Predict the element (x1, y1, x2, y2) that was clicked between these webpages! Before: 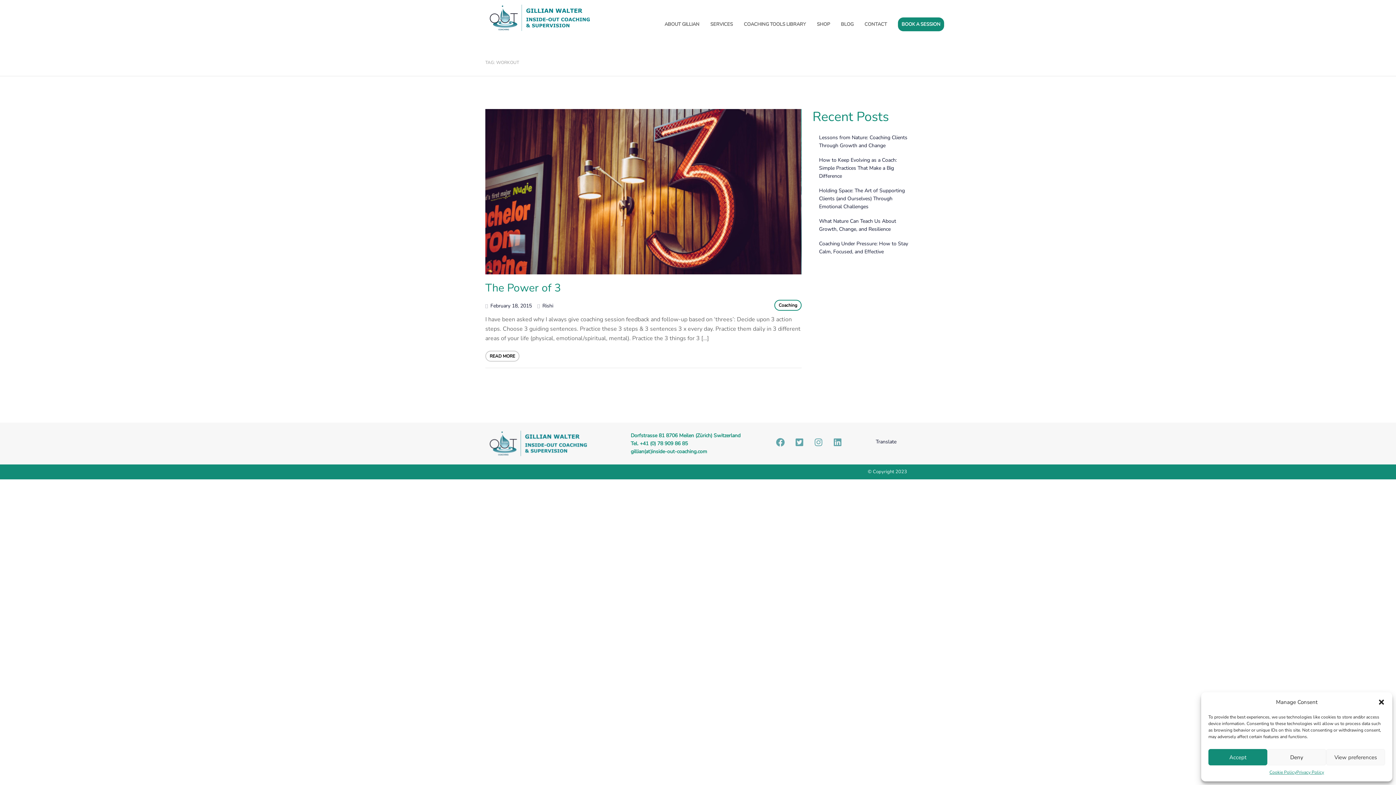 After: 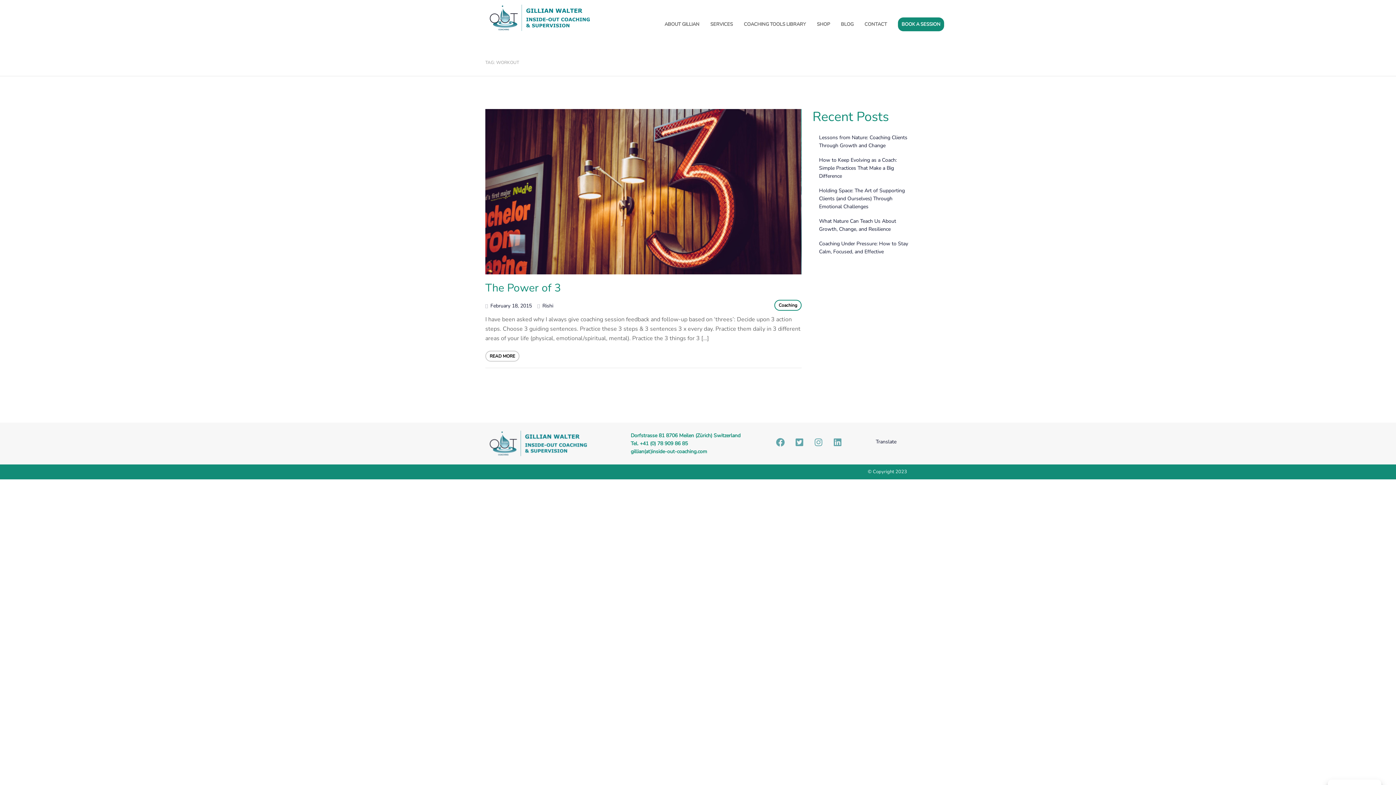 Action: label: Accept bbox: (1208, 749, 1267, 765)